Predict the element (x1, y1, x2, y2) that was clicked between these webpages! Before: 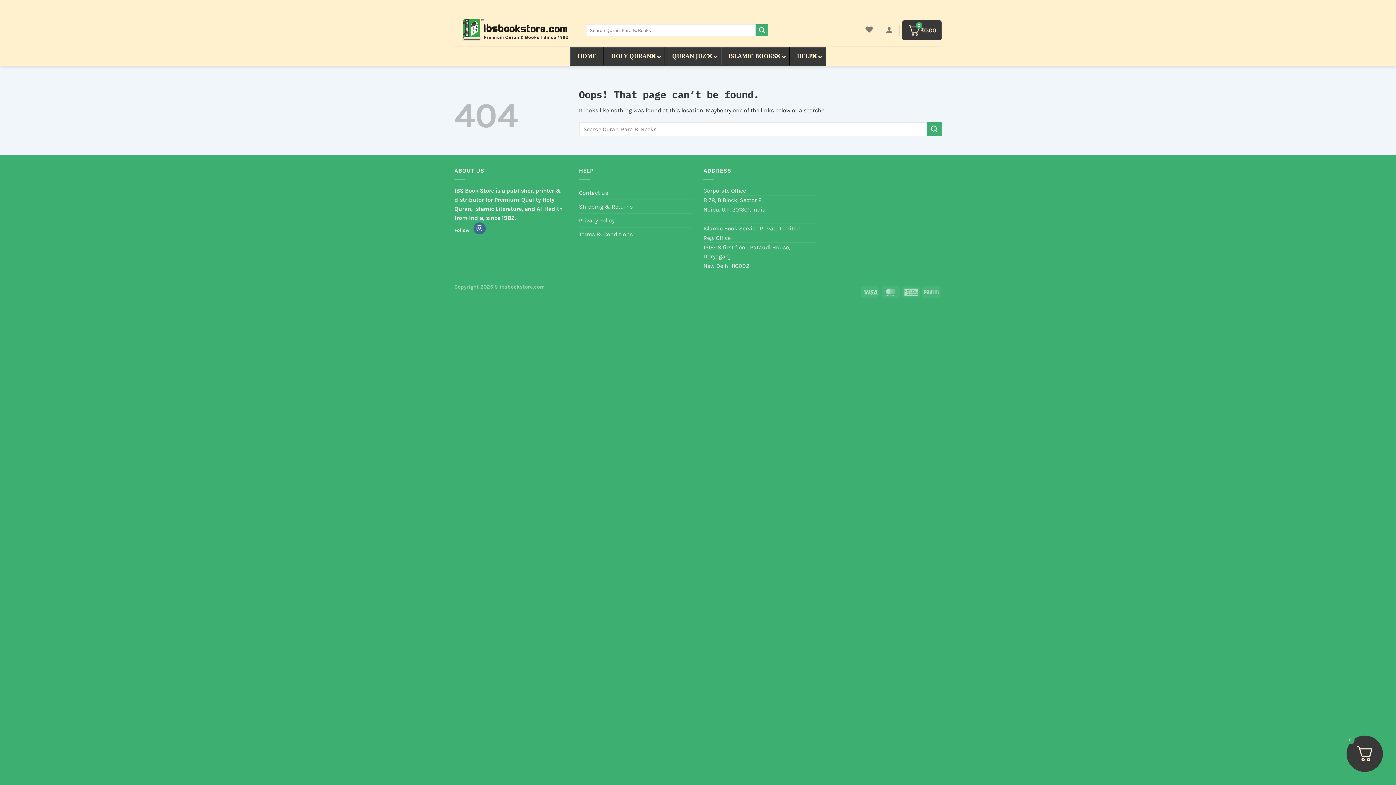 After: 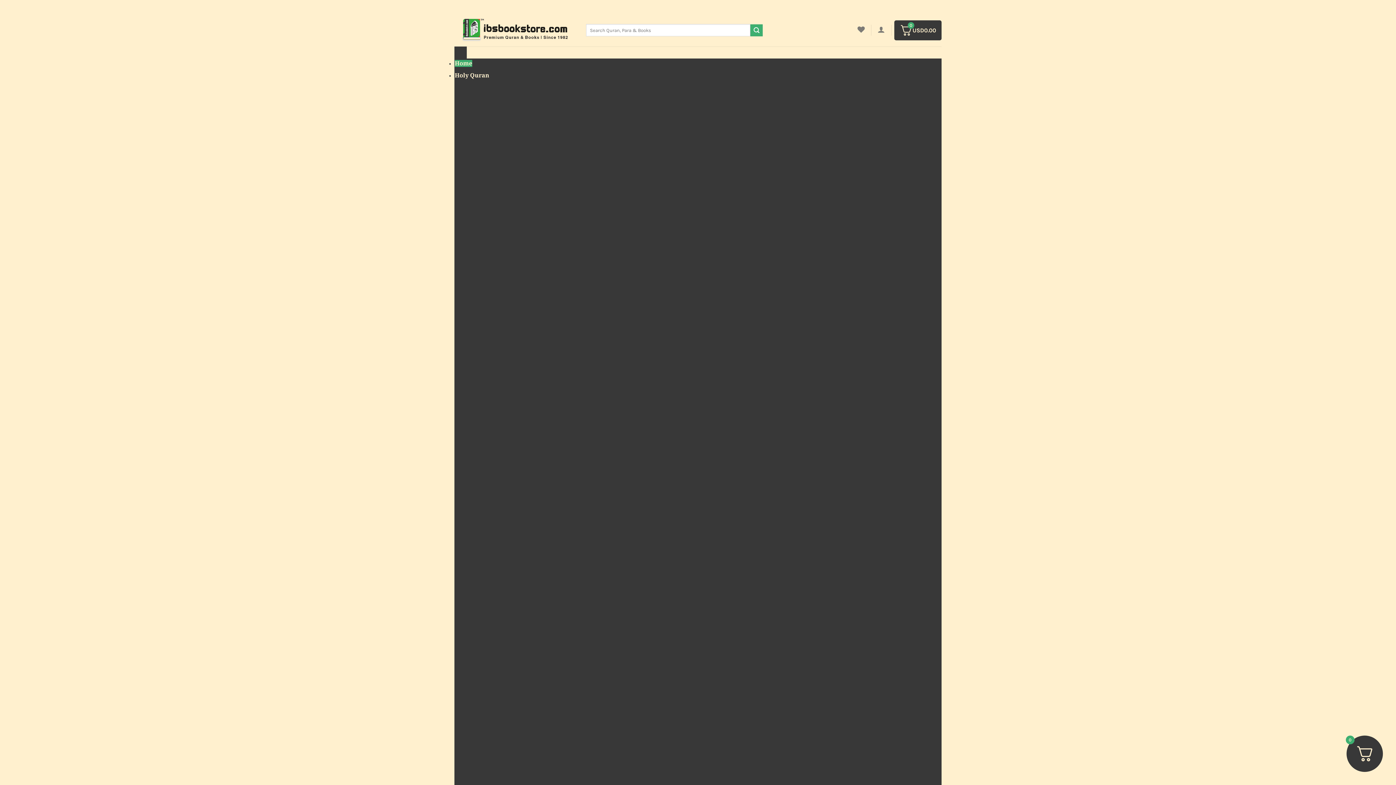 Action: label: HOME bbox: (570, 47, 603, 65)